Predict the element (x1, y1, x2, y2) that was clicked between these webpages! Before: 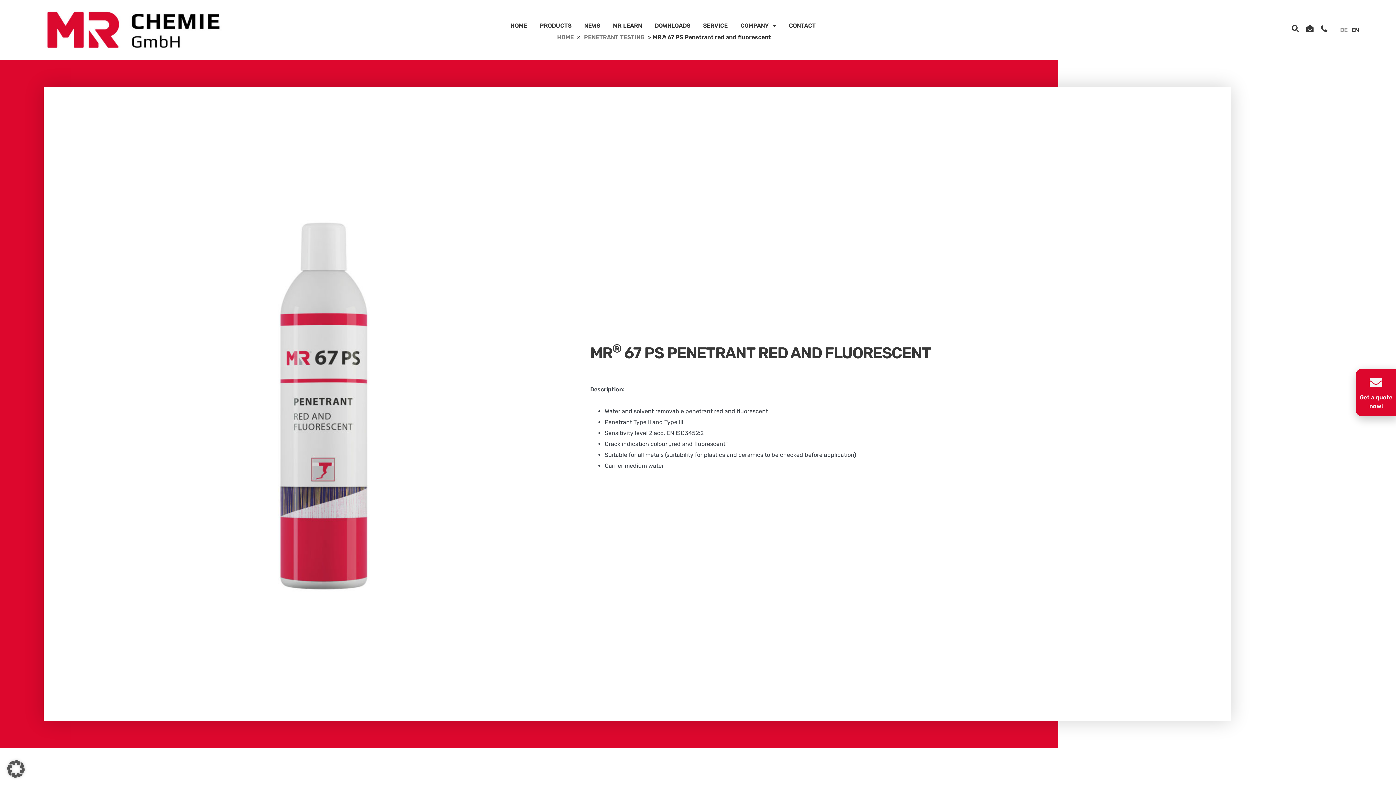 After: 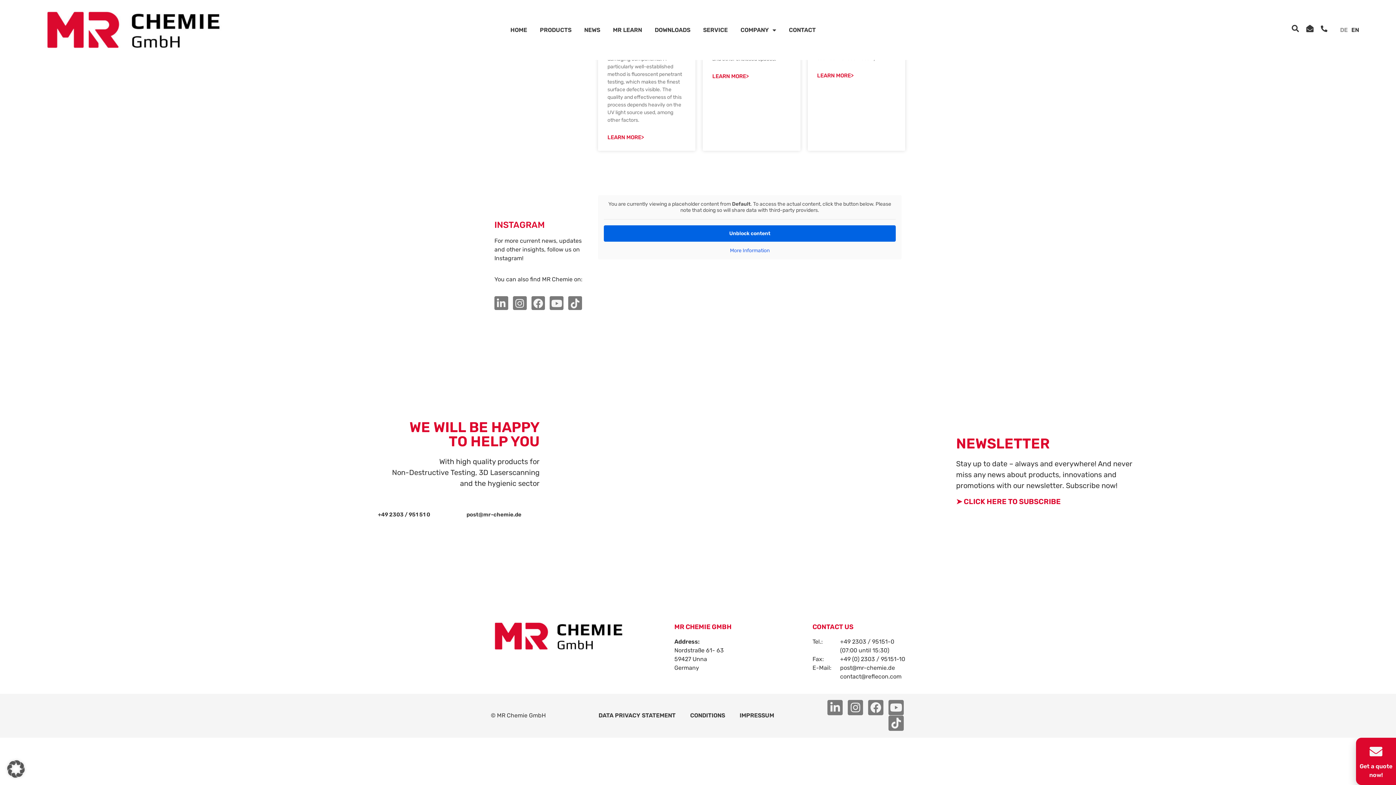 Action: bbox: (555, 33, 575, 40) label: HOME